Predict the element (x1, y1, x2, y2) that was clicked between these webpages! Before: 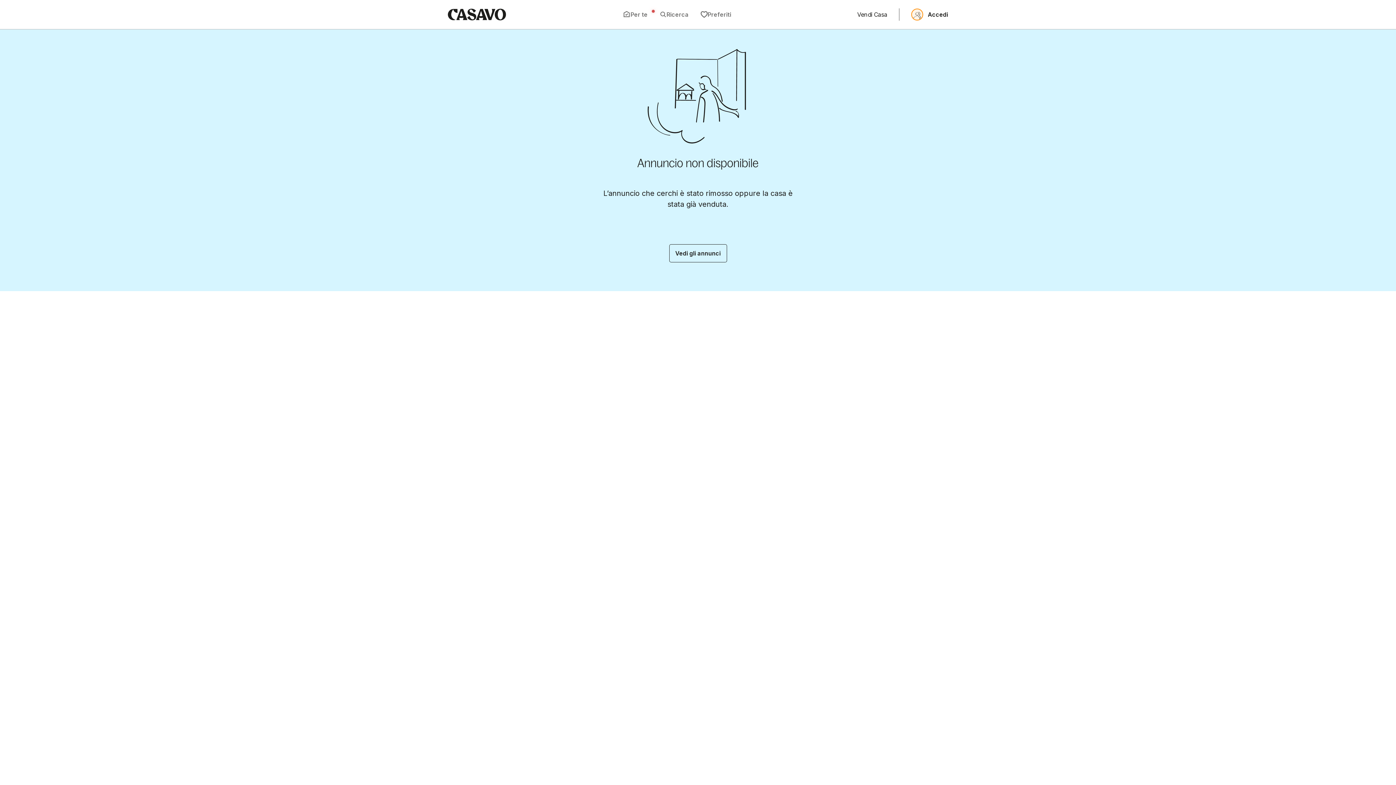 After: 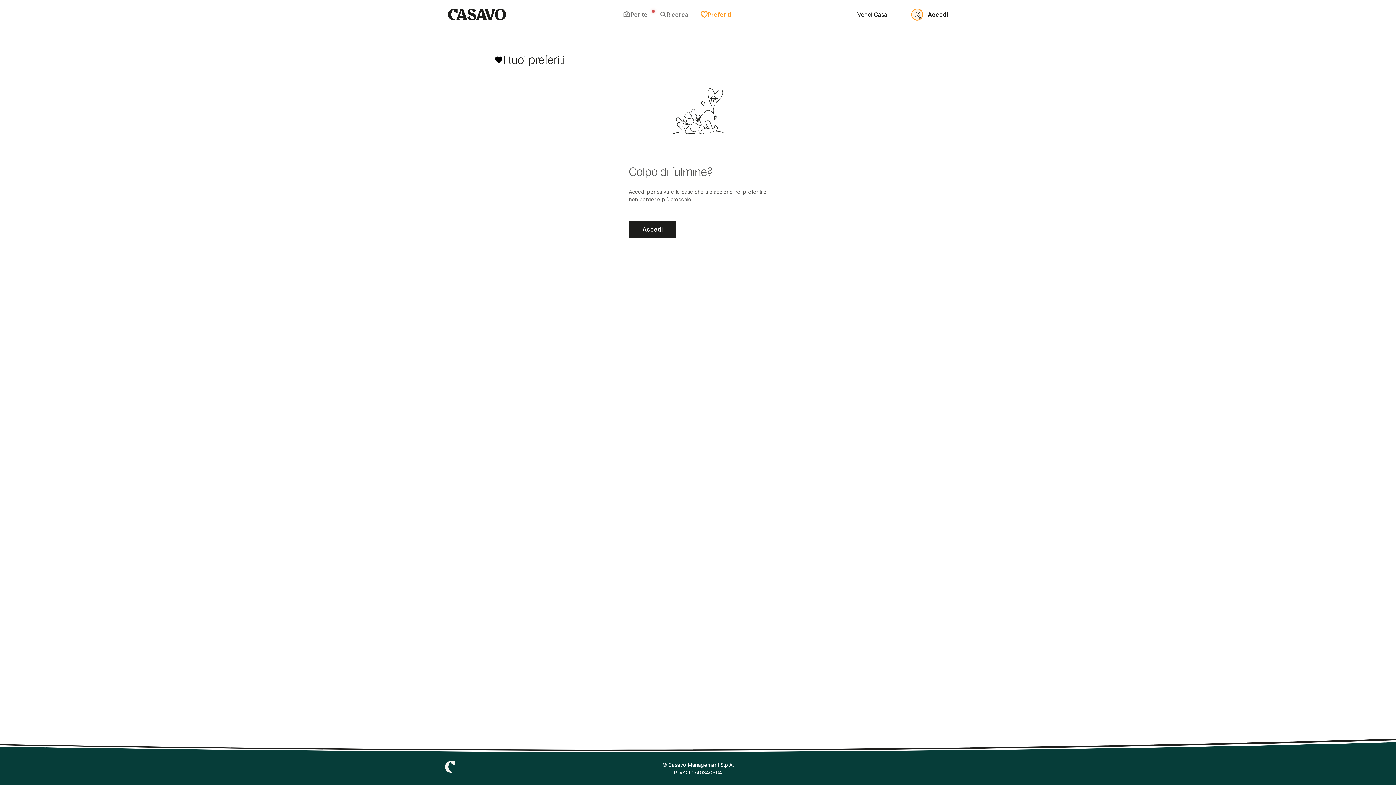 Action: label: Preferiti bbox: (694, 7, 737, 21)